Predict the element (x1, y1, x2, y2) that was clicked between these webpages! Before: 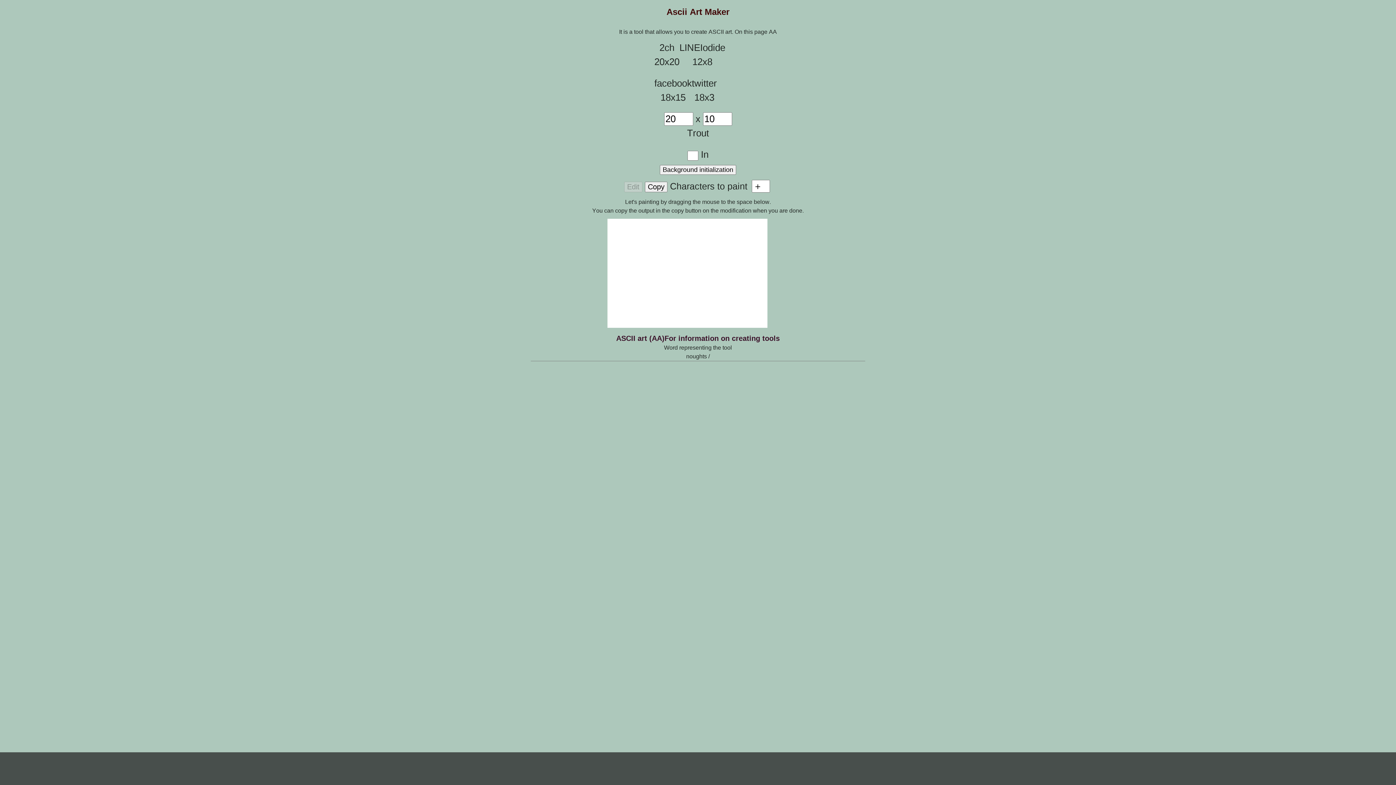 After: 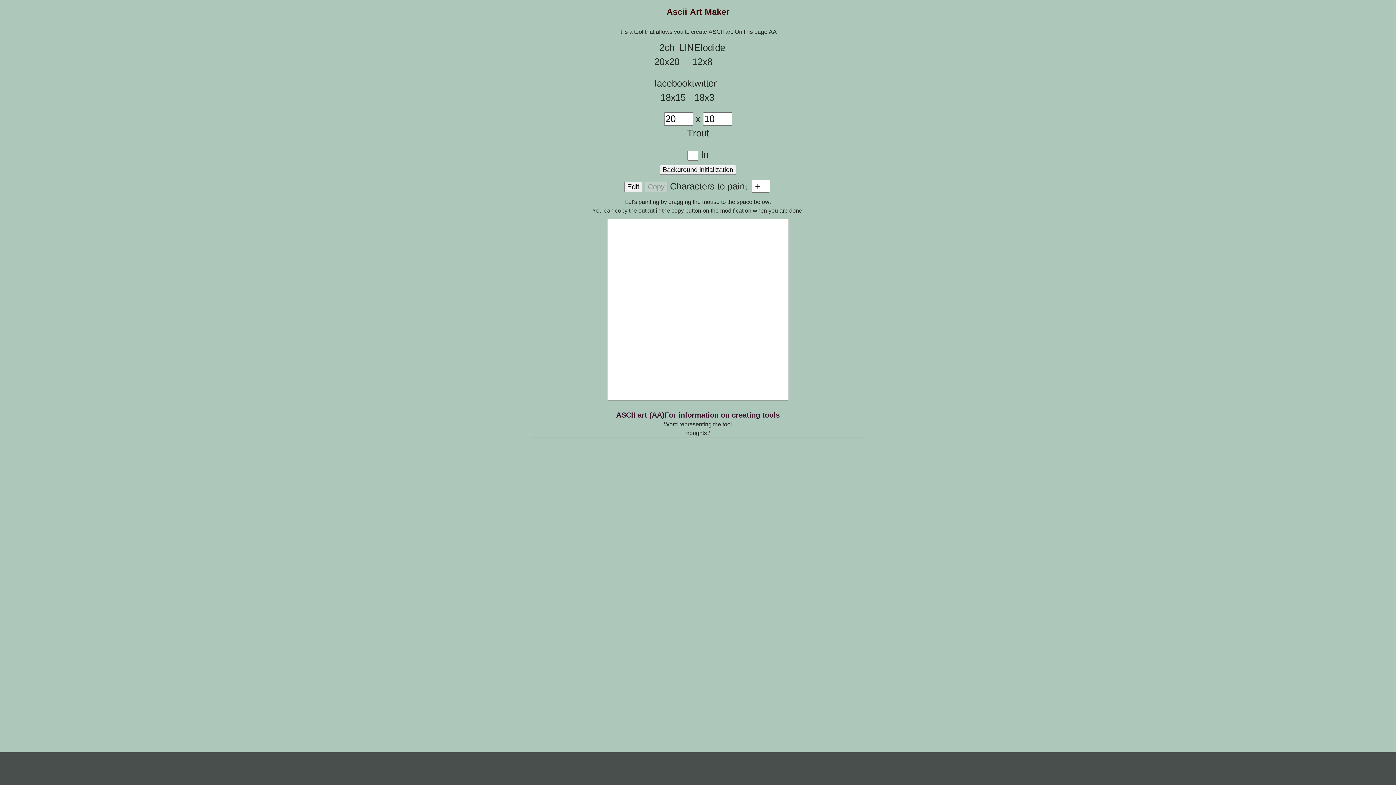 Action: label: Copy bbox: (645, 181, 667, 192)